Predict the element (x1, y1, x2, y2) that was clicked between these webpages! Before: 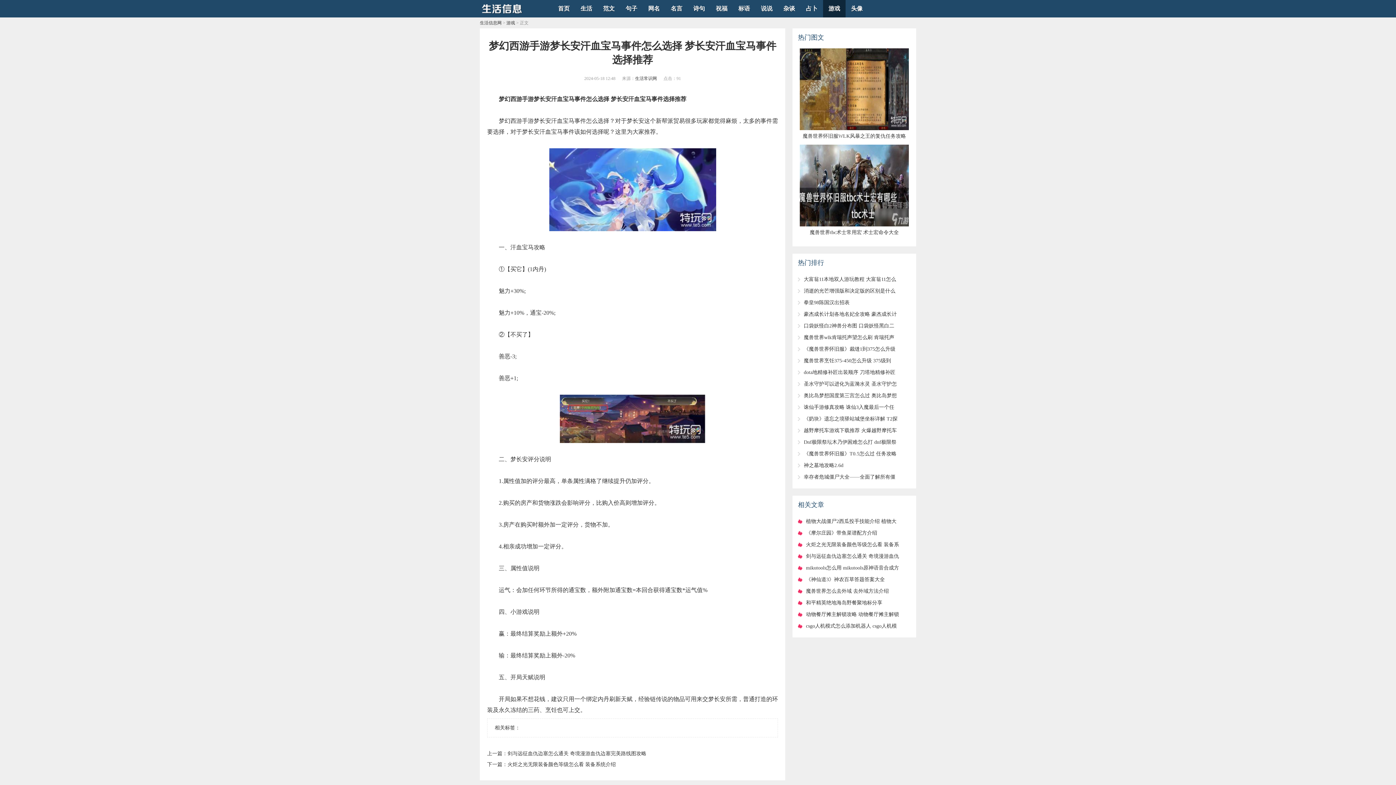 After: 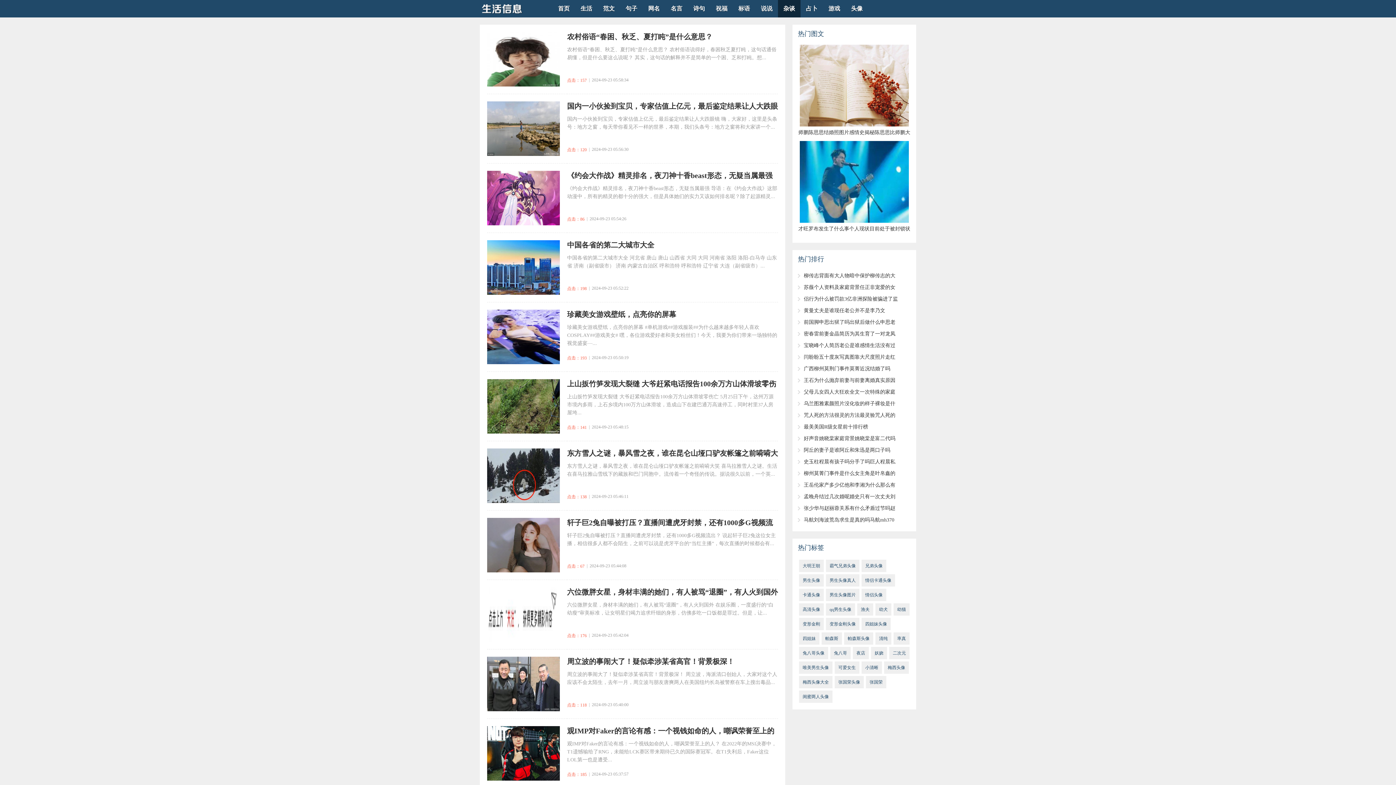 Action: bbox: (778, 0, 800, 17) label: 杂谈